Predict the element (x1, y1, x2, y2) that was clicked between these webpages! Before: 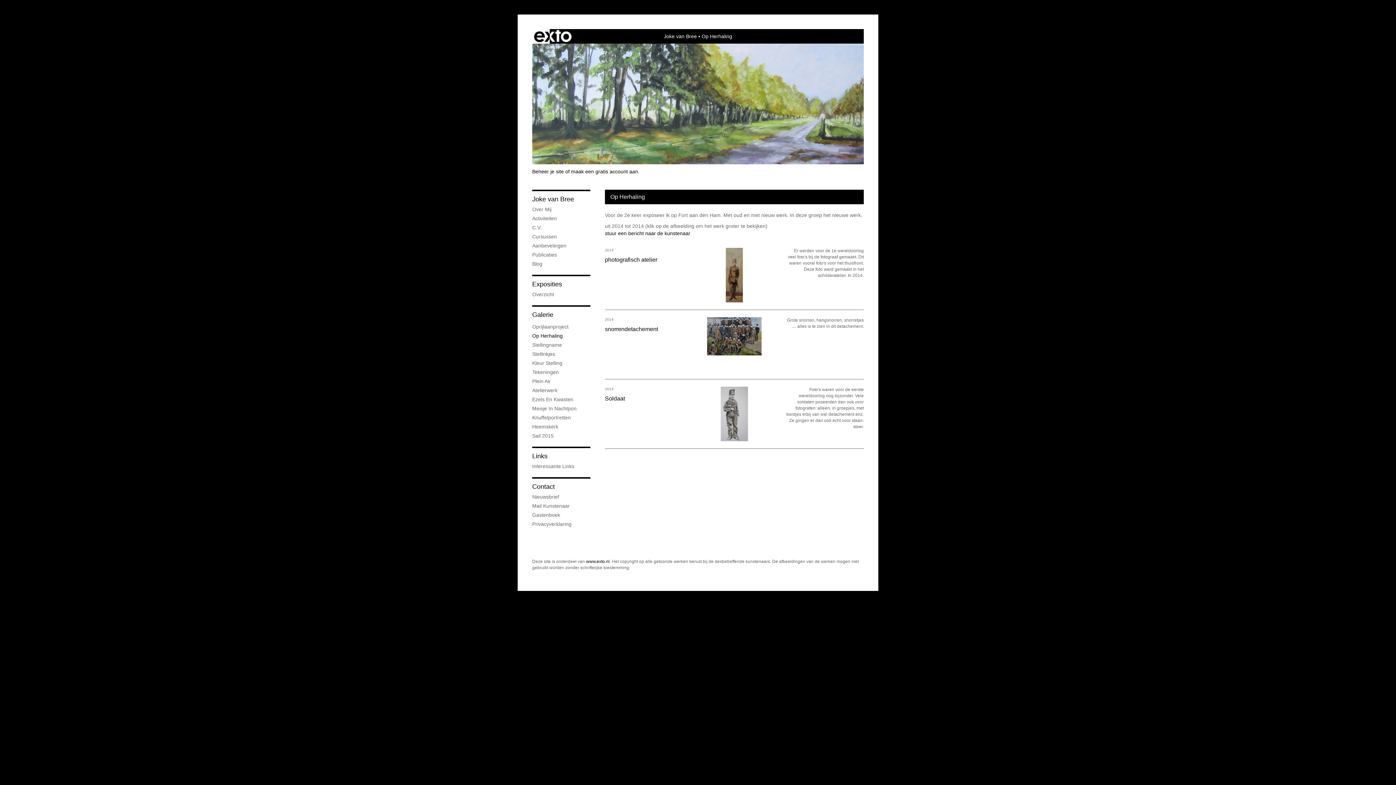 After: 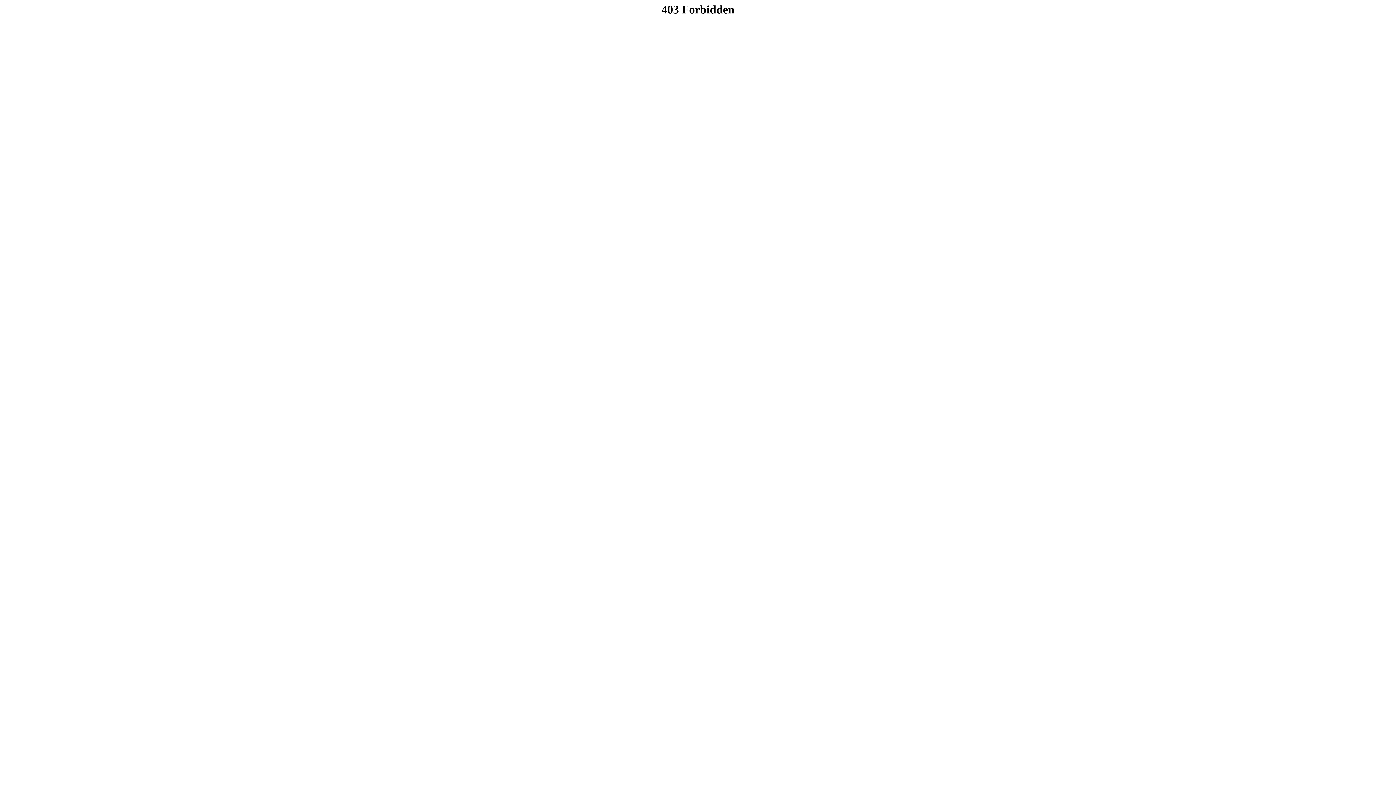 Action: bbox: (532, 29, 573, 43) label: exto | kunst, kunstenaars, galeries en exposities